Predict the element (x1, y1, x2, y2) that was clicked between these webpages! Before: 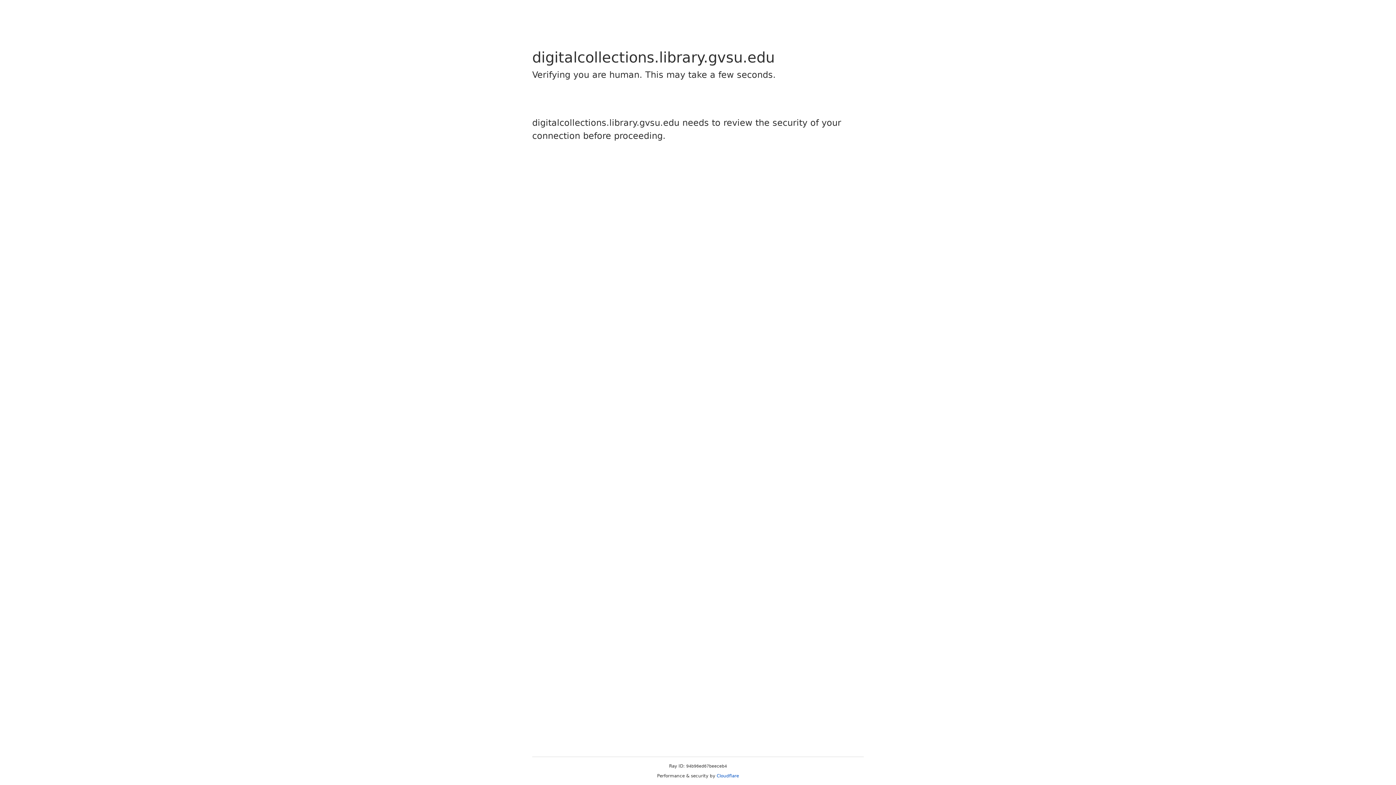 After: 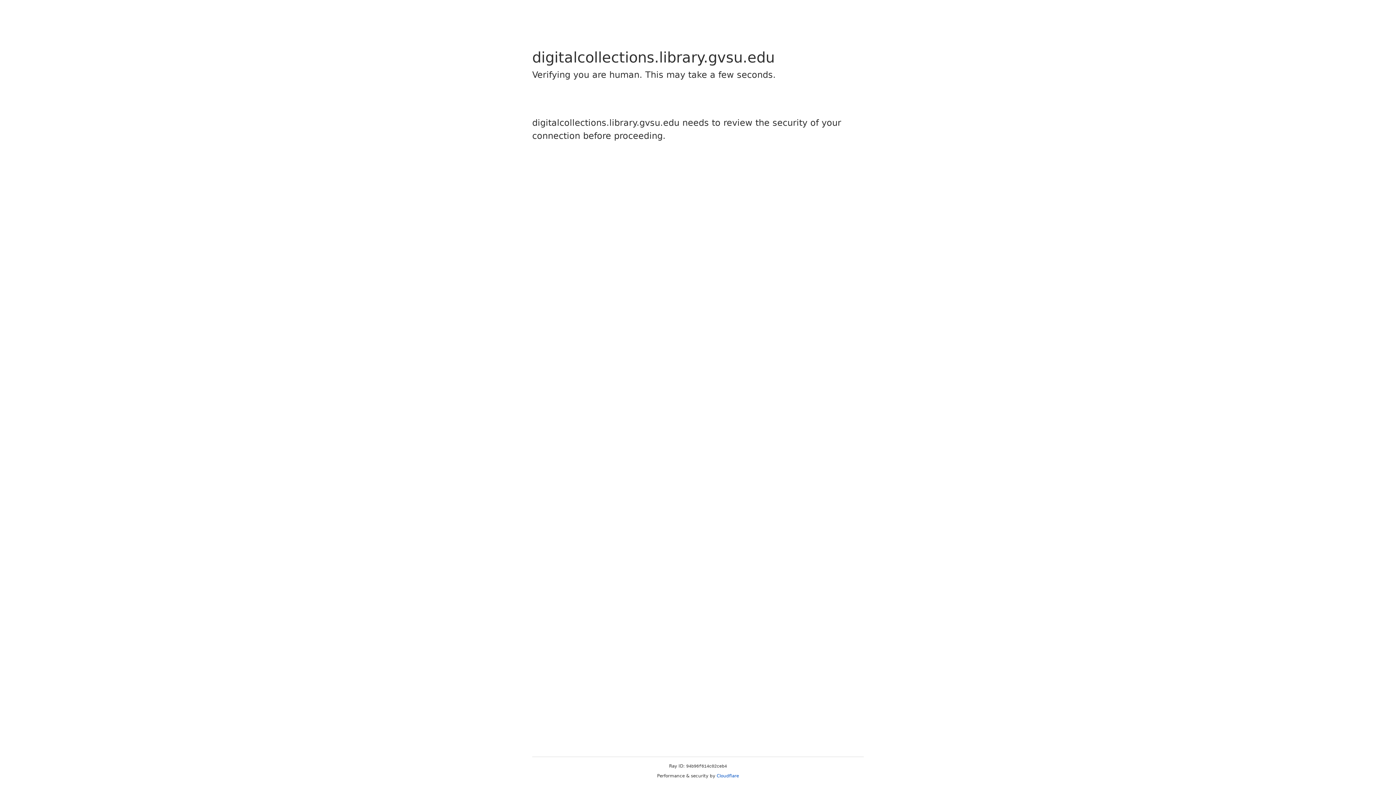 Action: bbox: (716, 773, 739, 778) label: Cloudflare